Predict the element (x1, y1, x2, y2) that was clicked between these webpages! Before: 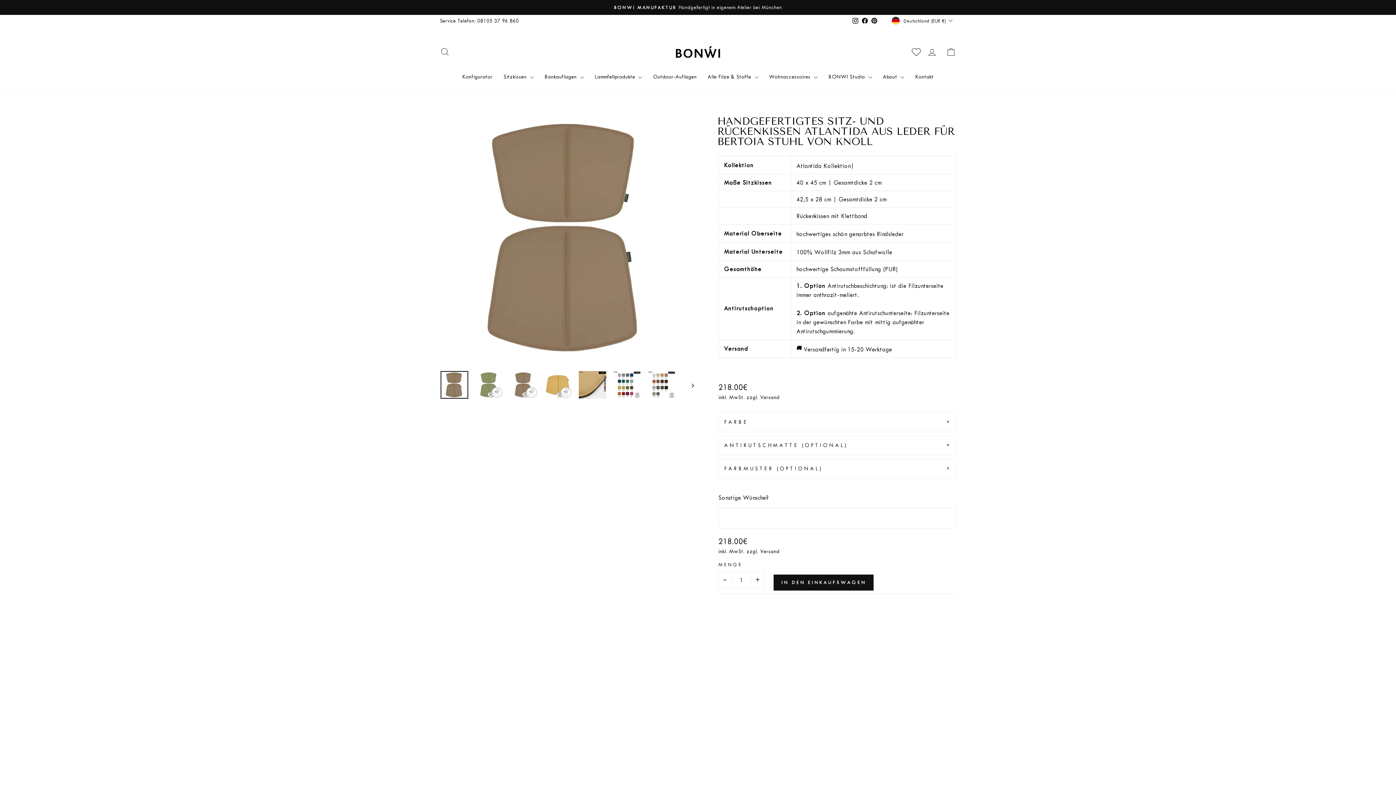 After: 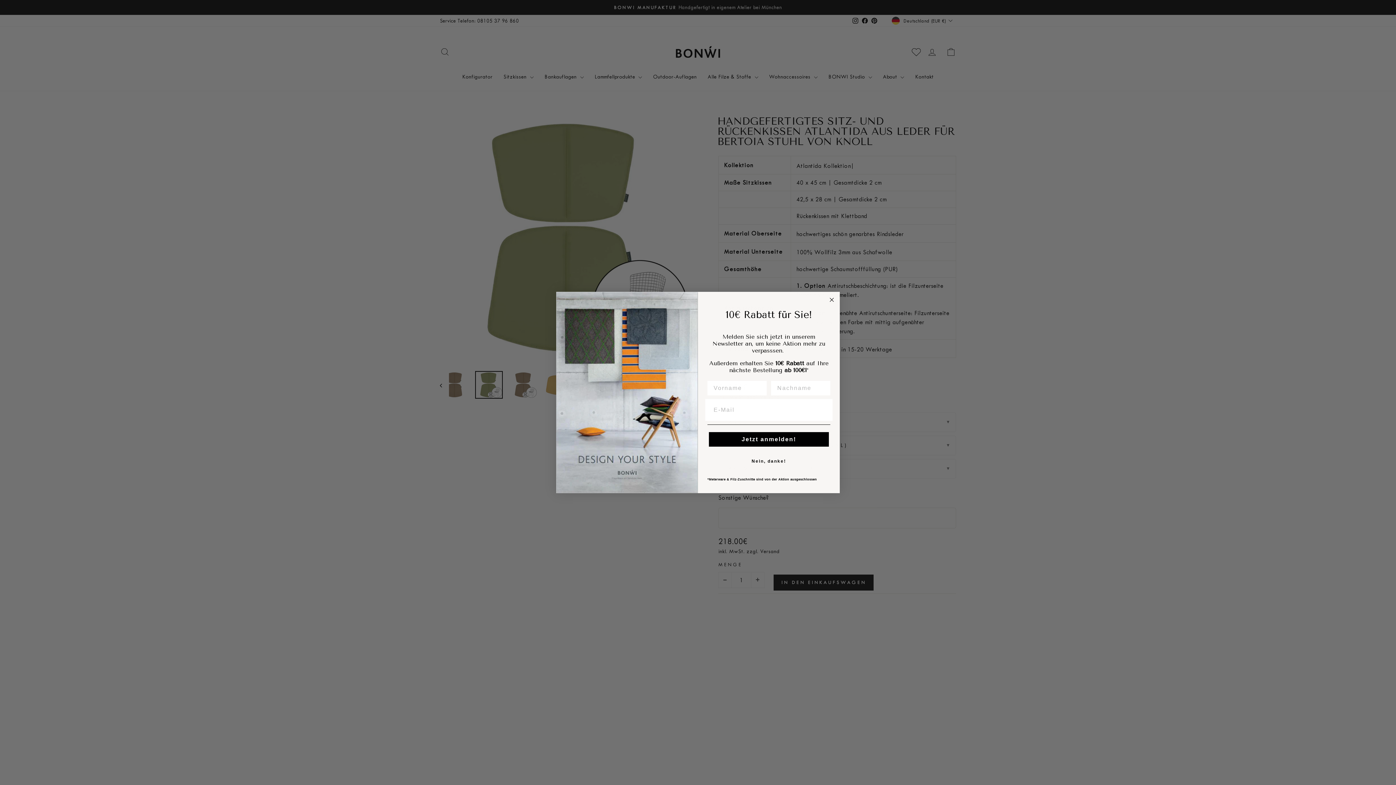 Action: bbox: (685, 370, 694, 399)